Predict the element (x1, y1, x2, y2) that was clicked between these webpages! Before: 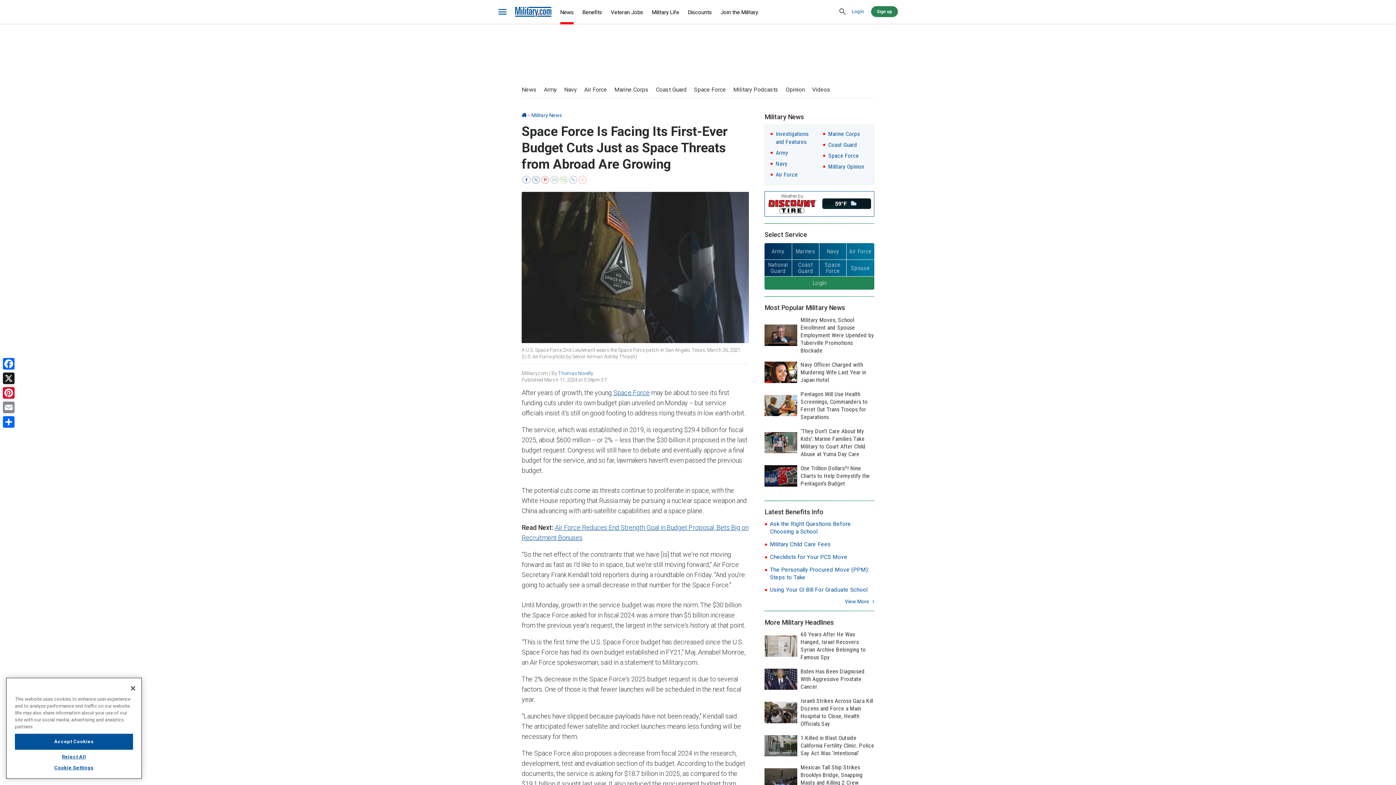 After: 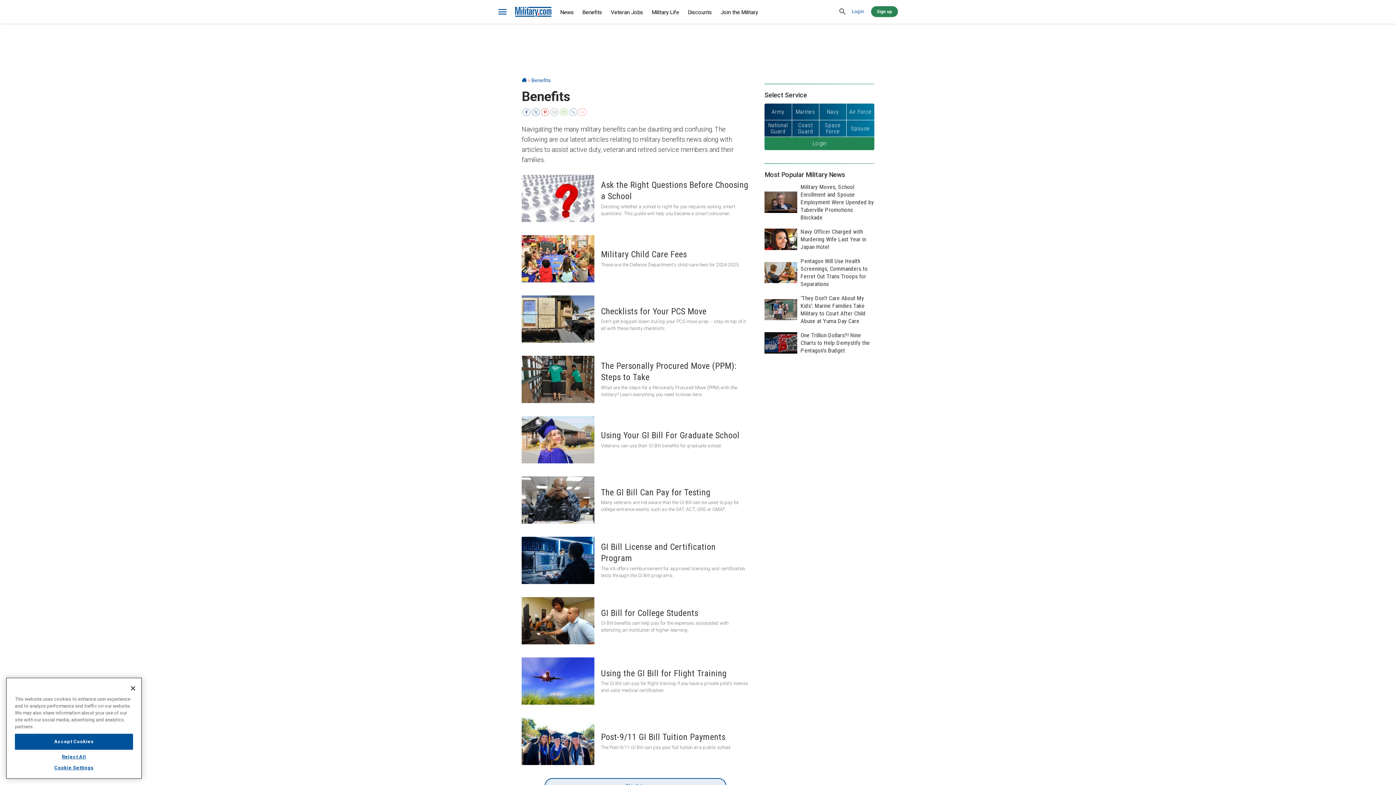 Action: label: View More bbox: (764, 599, 874, 604)